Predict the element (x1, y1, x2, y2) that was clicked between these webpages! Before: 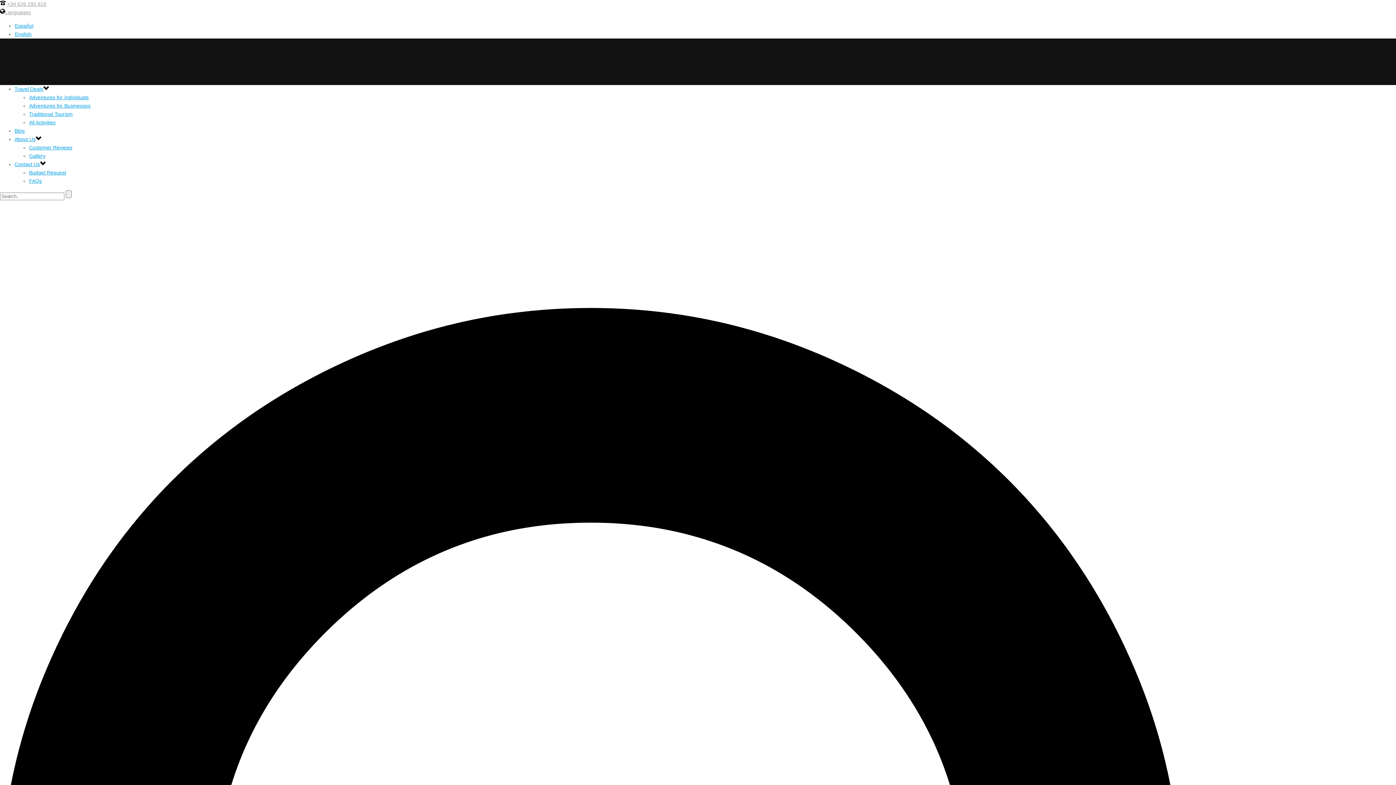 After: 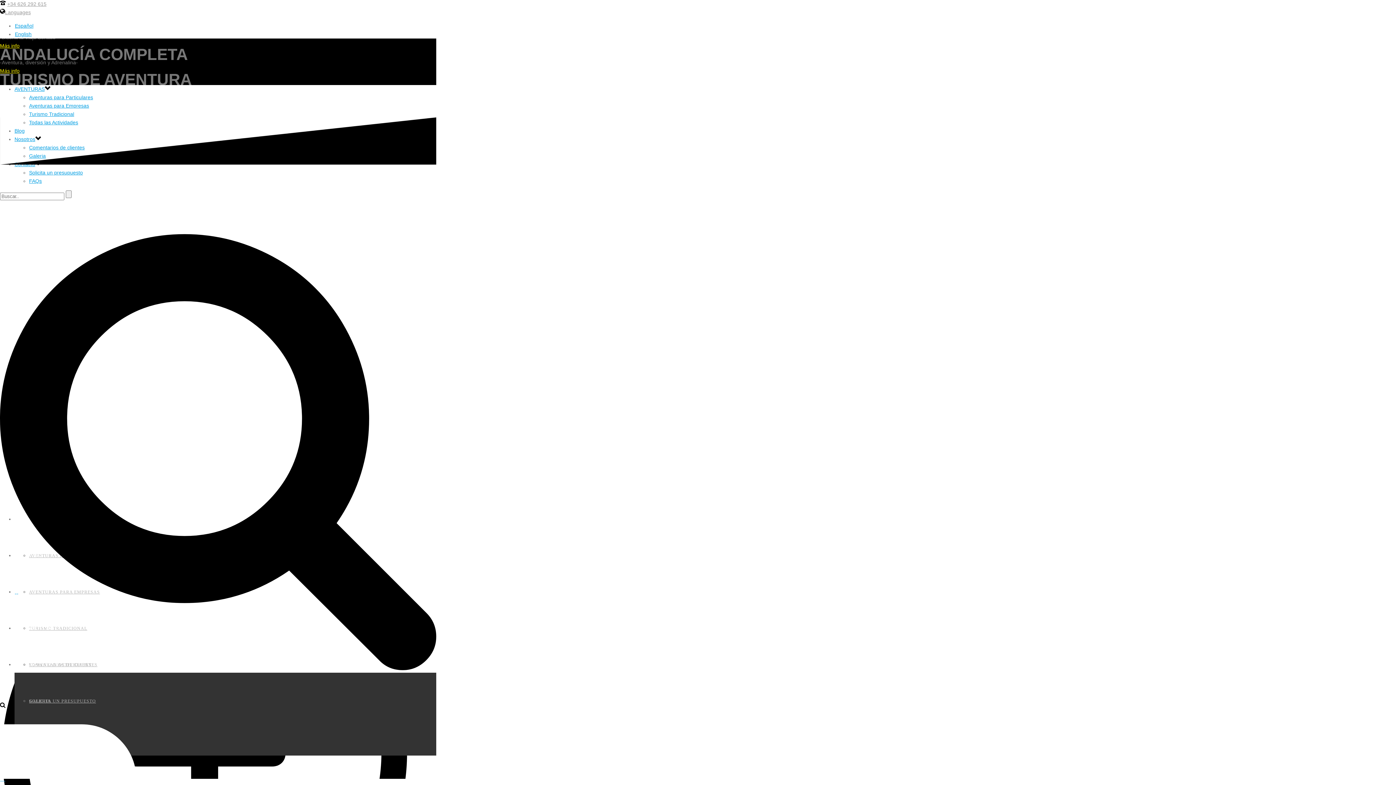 Action: label: Español bbox: (14, 22, 33, 28)